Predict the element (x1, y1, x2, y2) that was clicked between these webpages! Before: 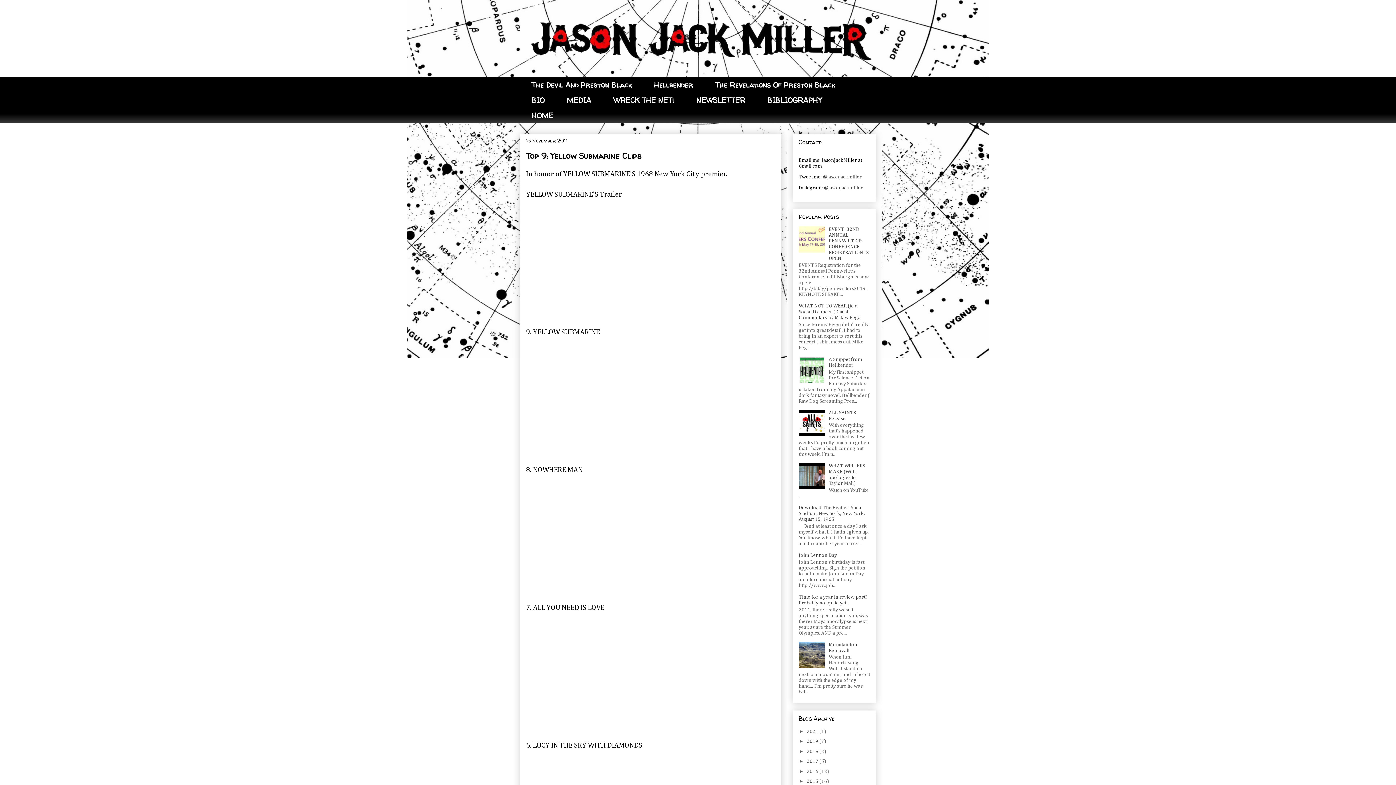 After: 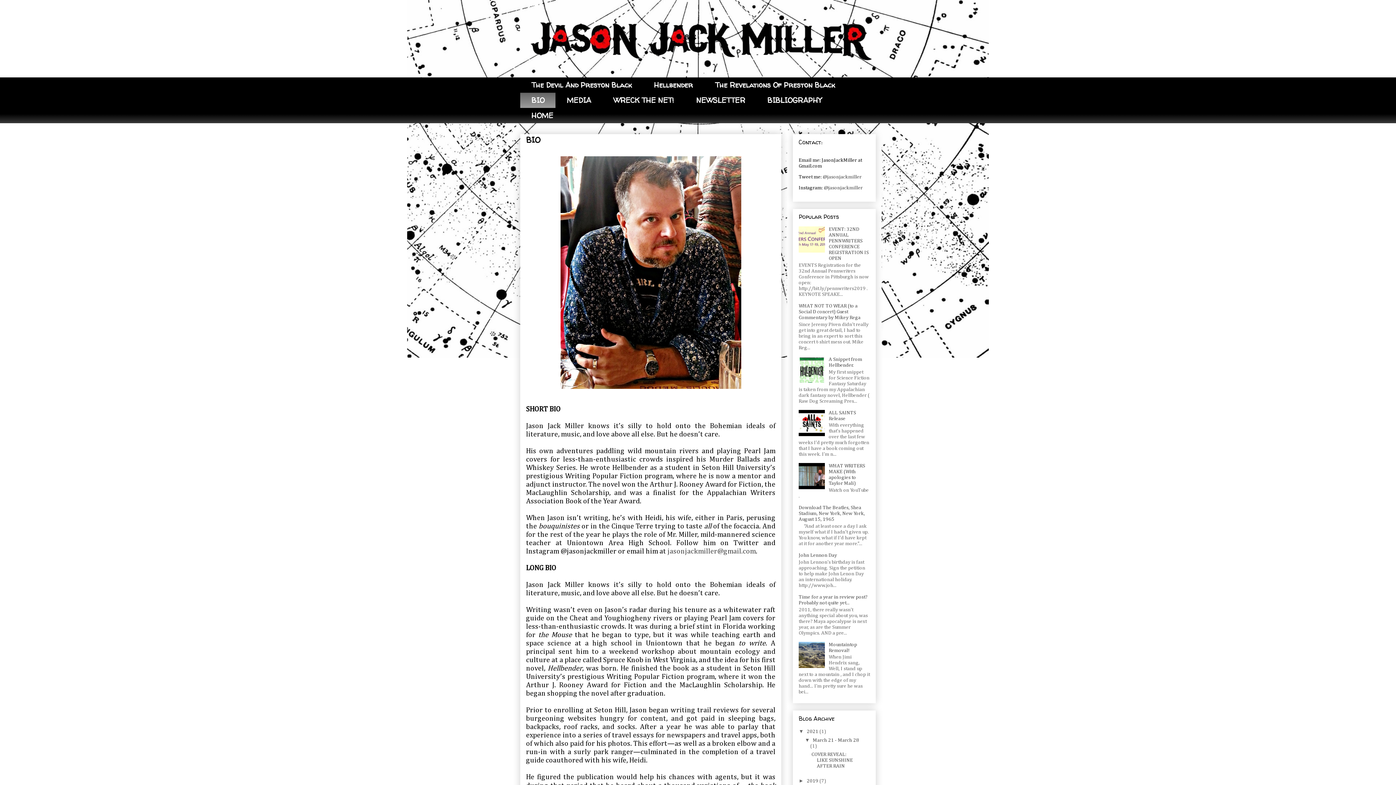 Action: label: BIO bbox: (520, 92, 555, 108)